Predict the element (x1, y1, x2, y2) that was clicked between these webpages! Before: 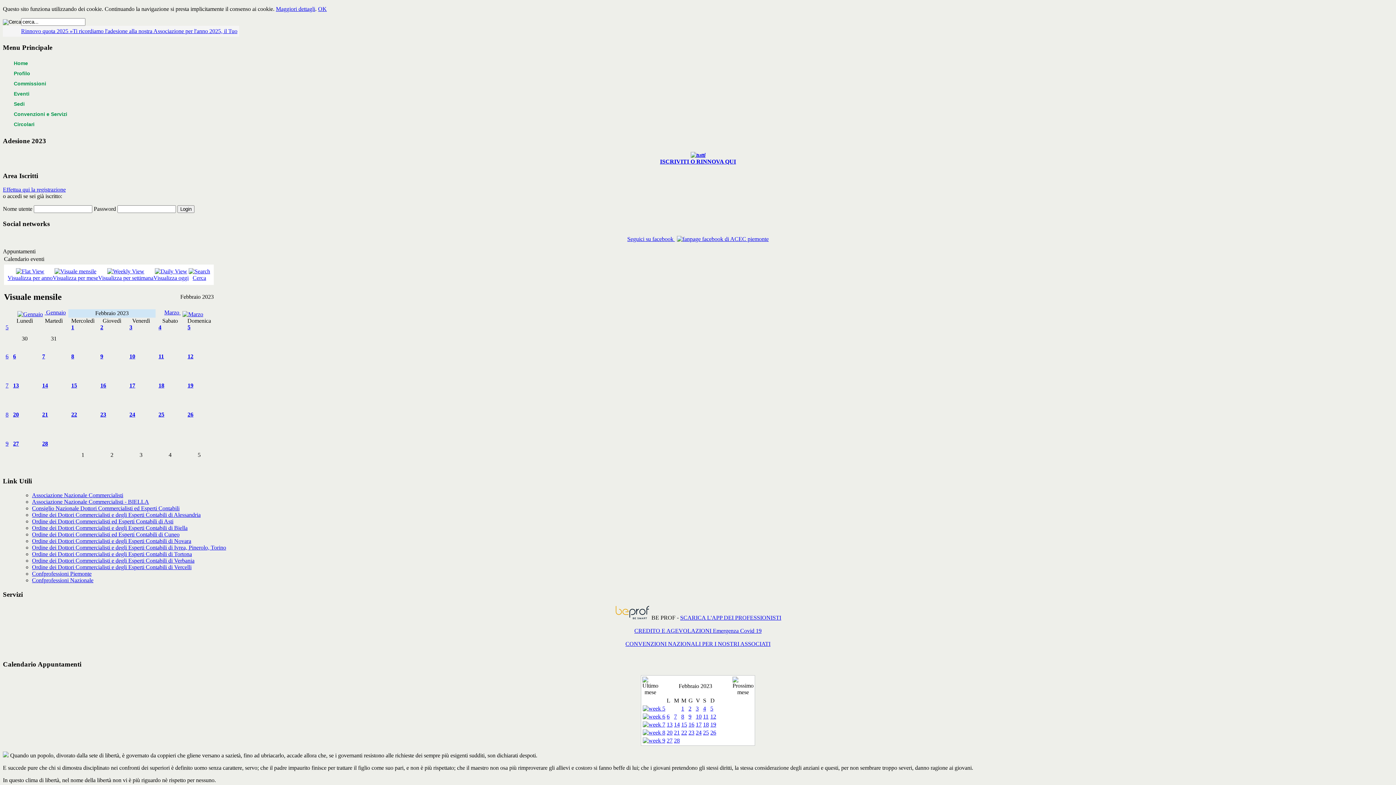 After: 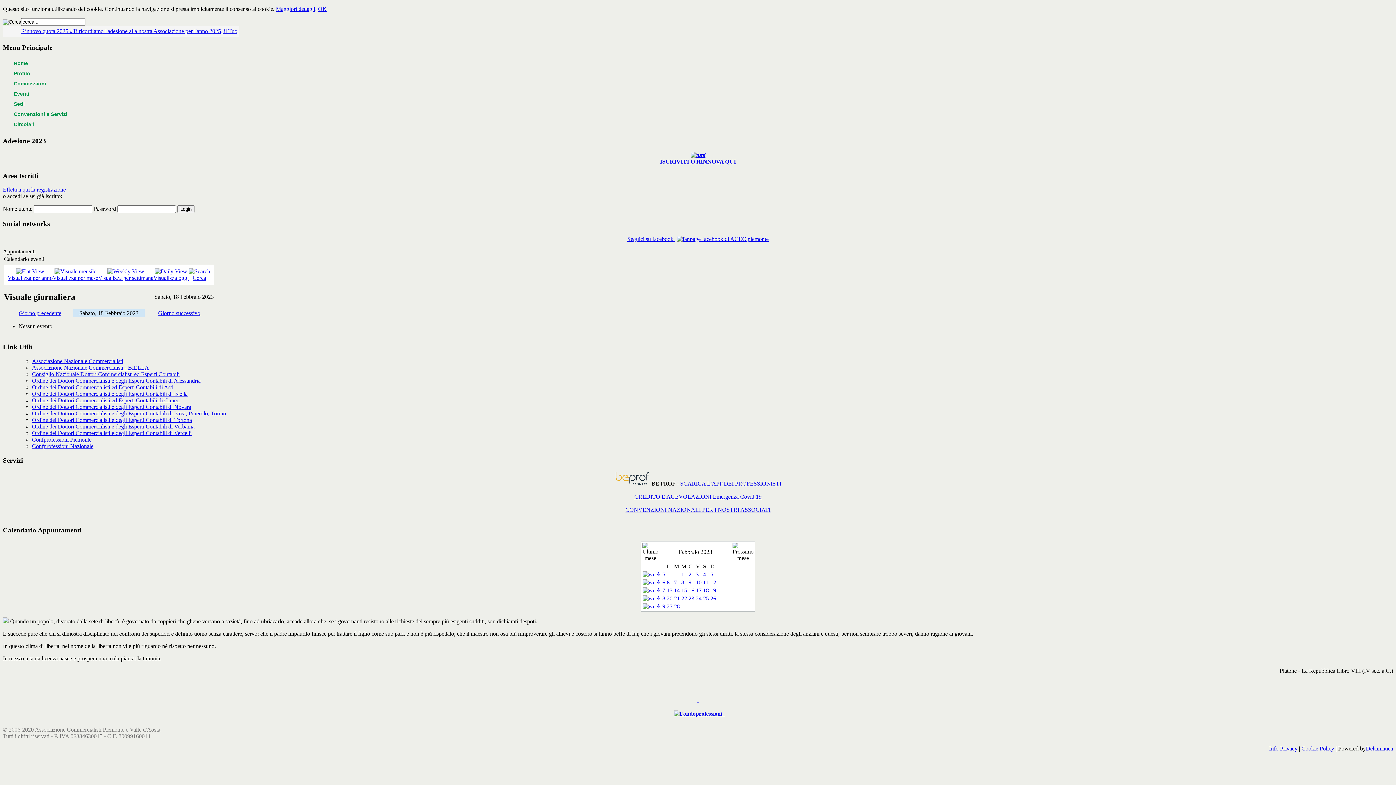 Action: label: 18 bbox: (703, 721, 709, 728)